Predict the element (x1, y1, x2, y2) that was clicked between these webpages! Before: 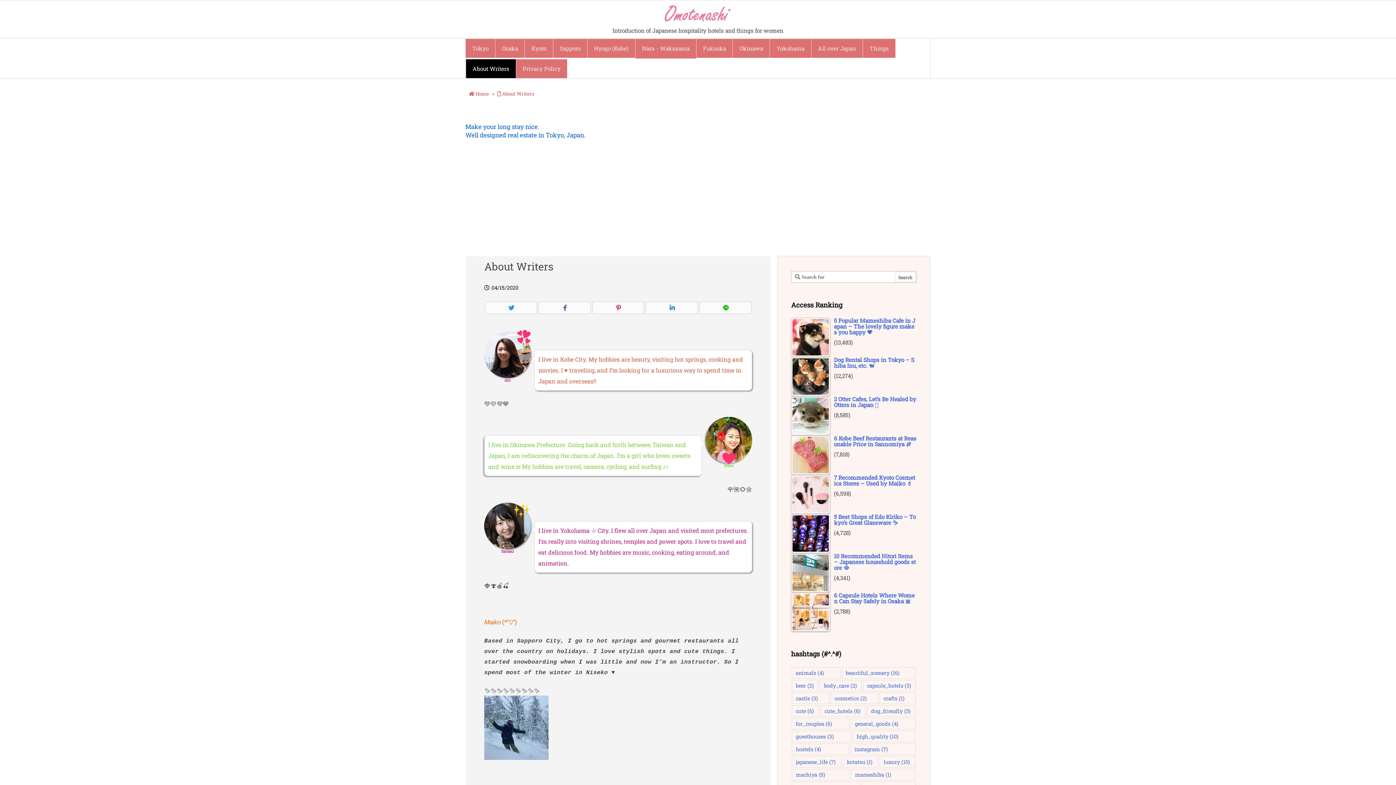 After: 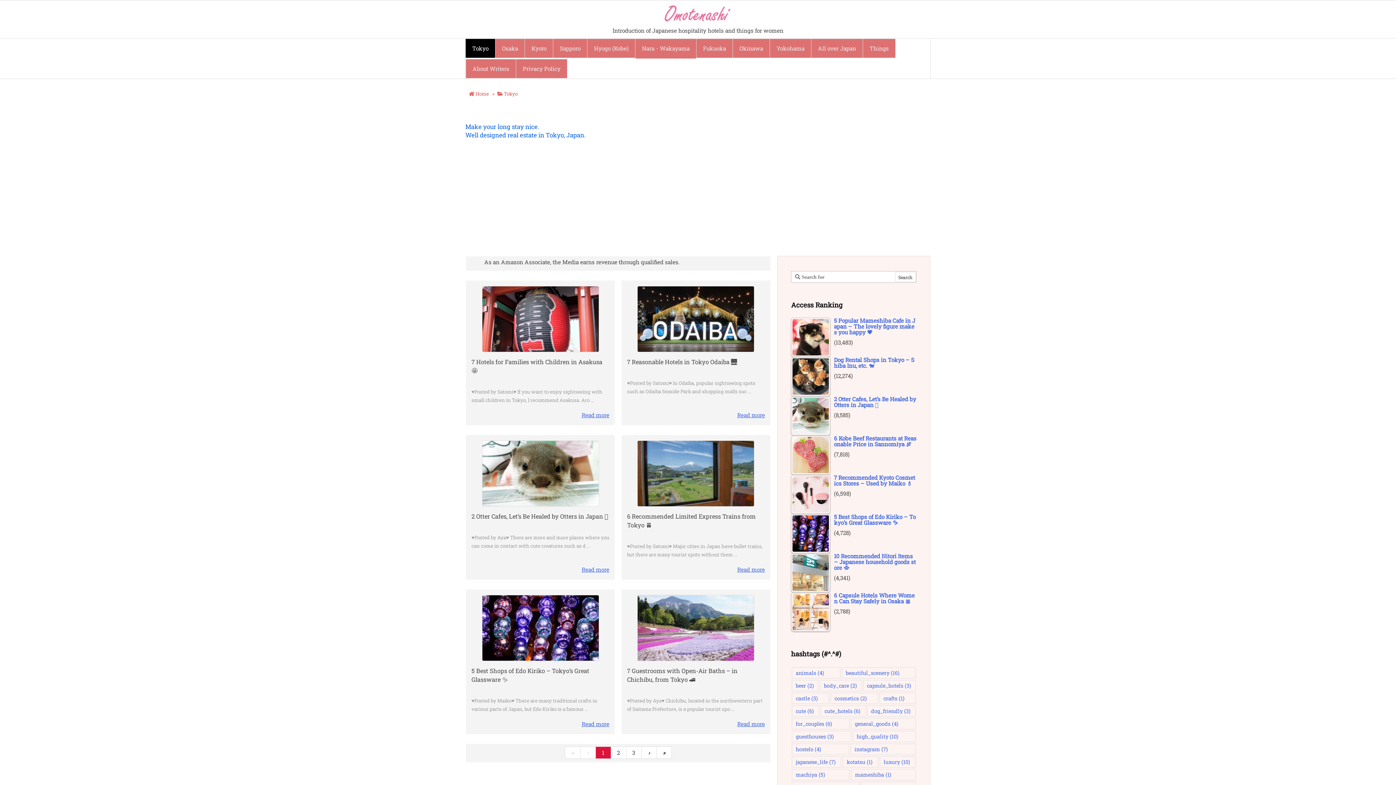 Action: label: Tokyo bbox: (465, 38, 495, 57)